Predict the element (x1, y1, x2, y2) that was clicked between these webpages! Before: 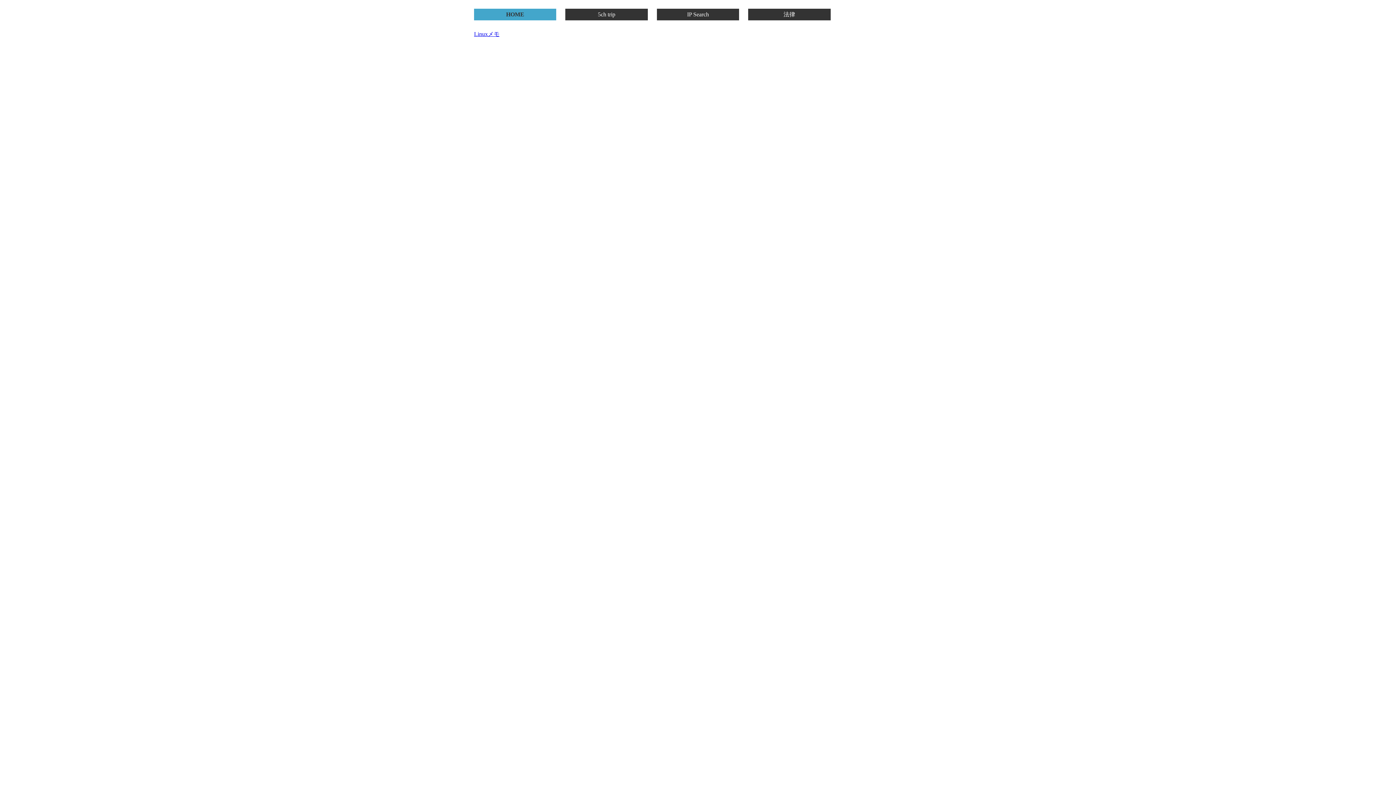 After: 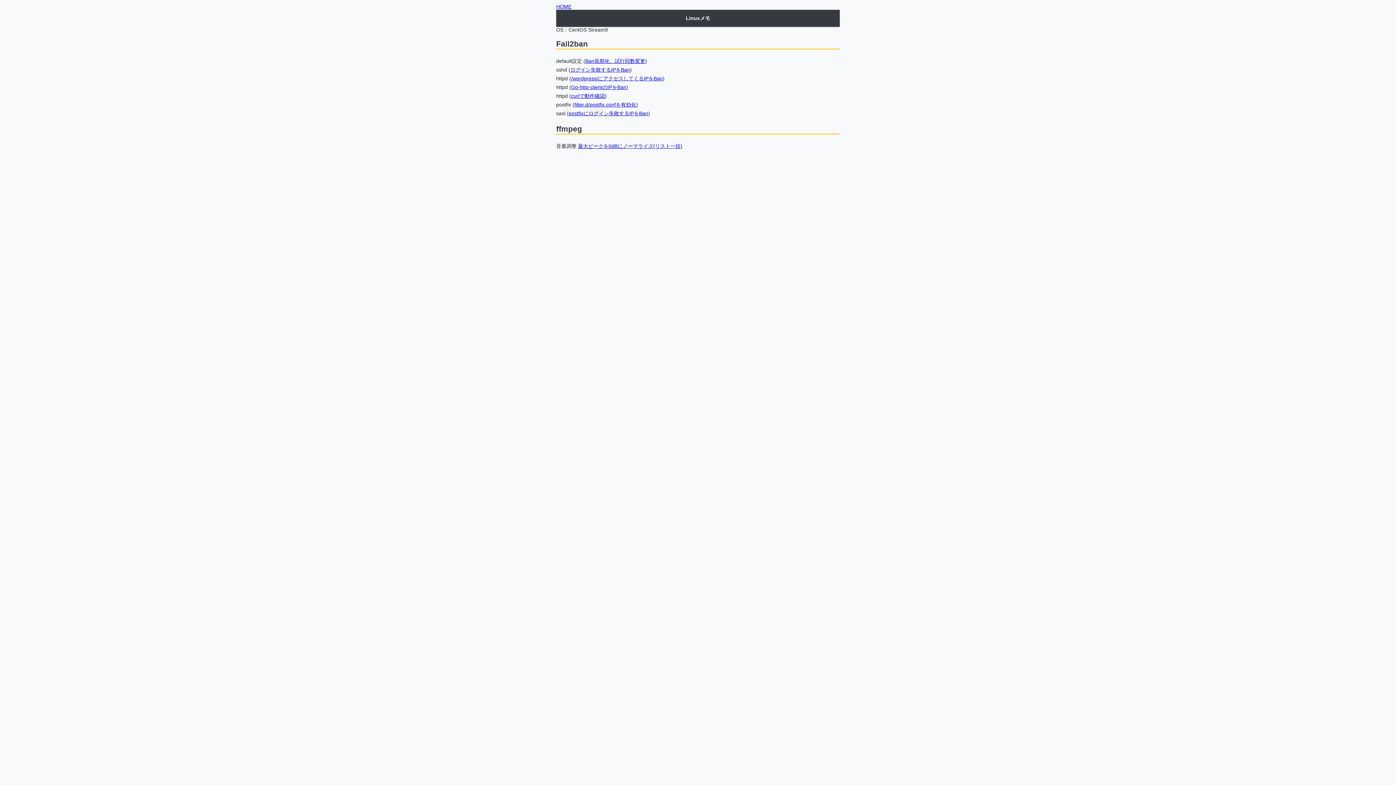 Action: label: Linuxメモ bbox: (474, 30, 499, 36)